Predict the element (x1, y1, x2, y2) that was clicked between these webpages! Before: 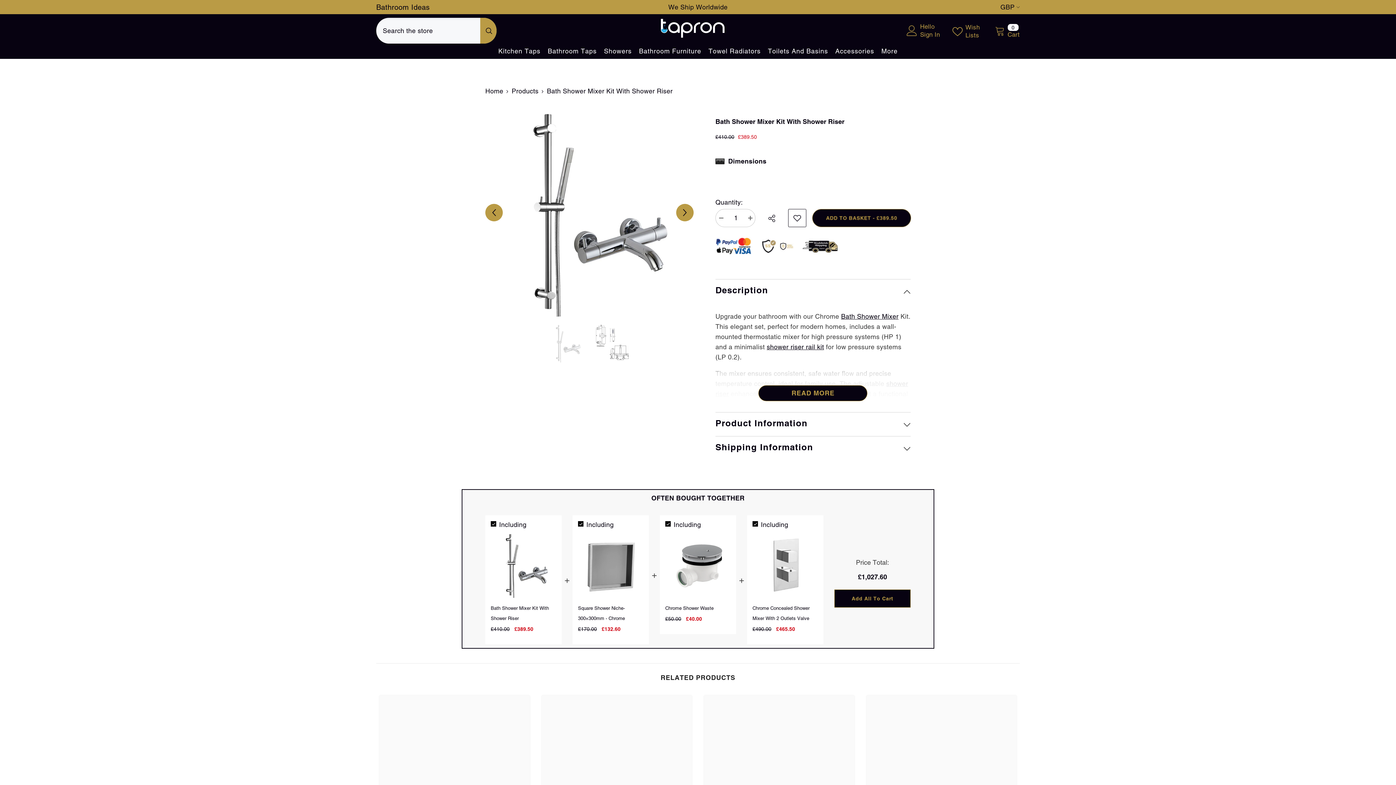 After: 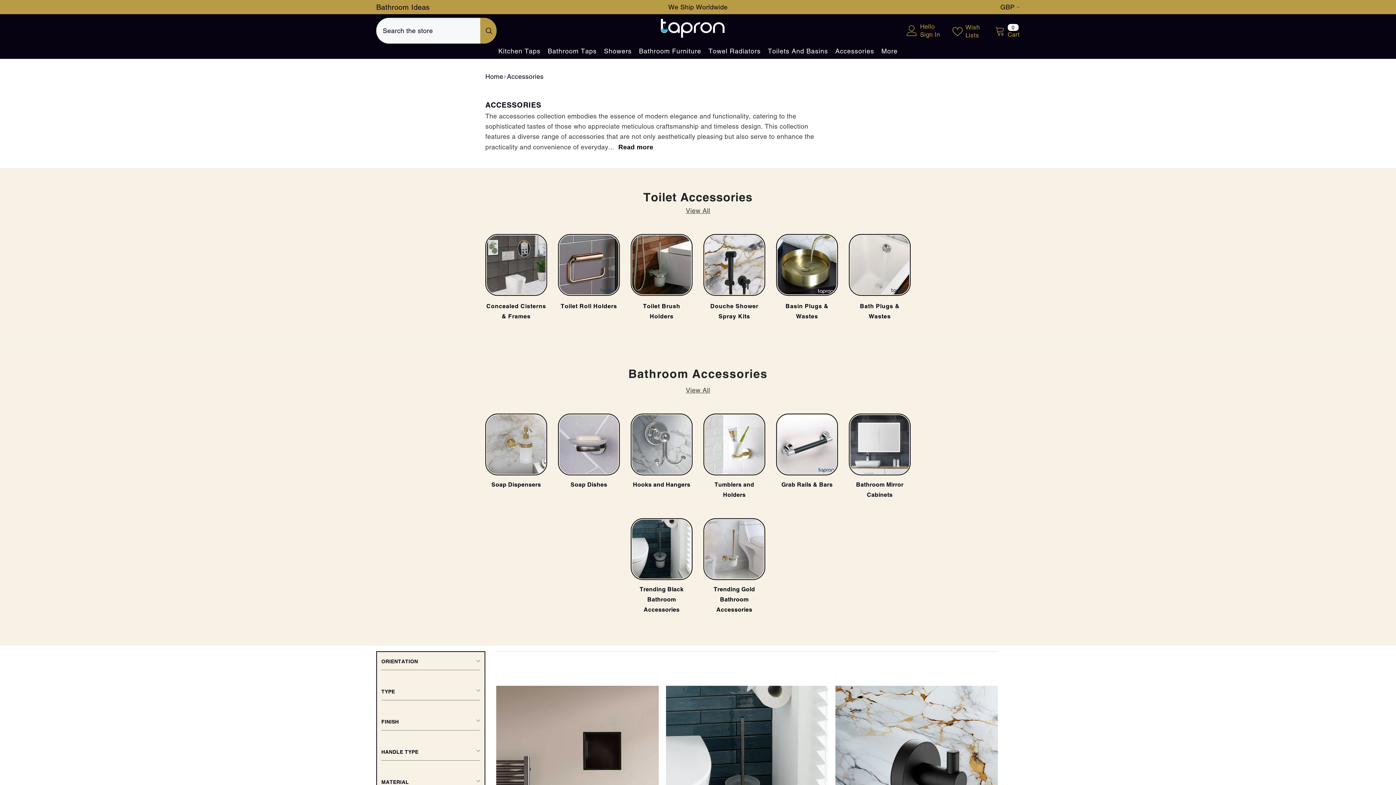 Action: bbox: (831, 47, 878, 59) label: Accessories